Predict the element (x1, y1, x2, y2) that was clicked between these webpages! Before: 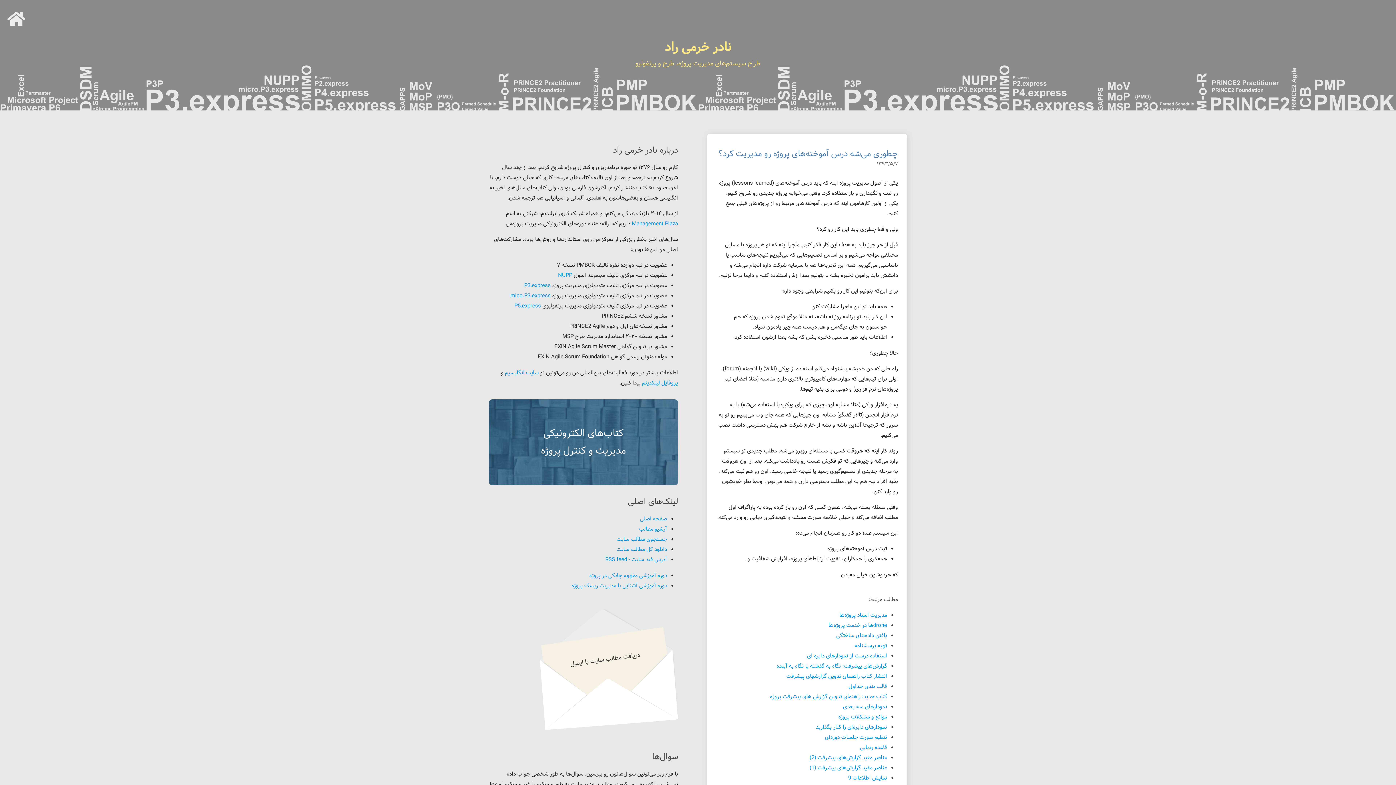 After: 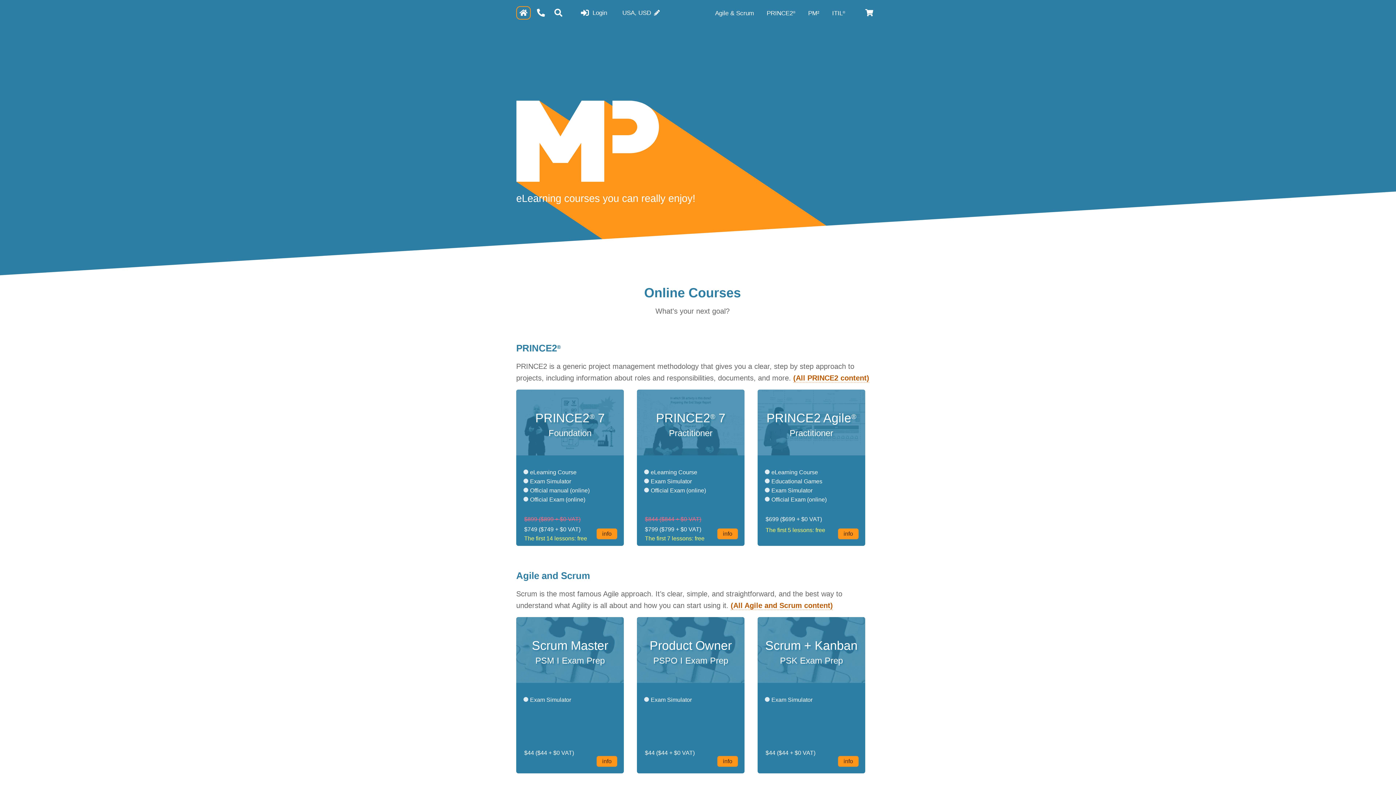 Action: bbox: (632, 219, 678, 228) label: Management Plaza